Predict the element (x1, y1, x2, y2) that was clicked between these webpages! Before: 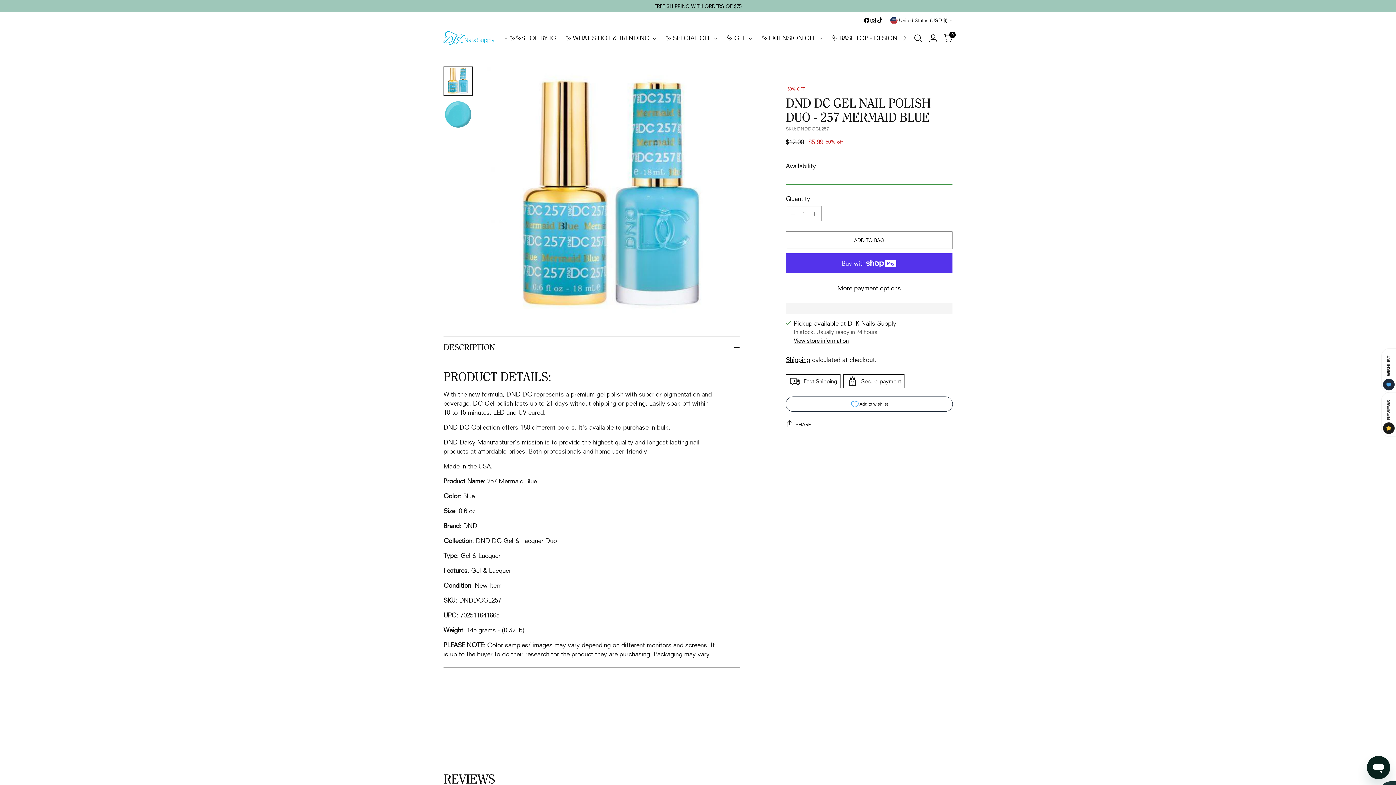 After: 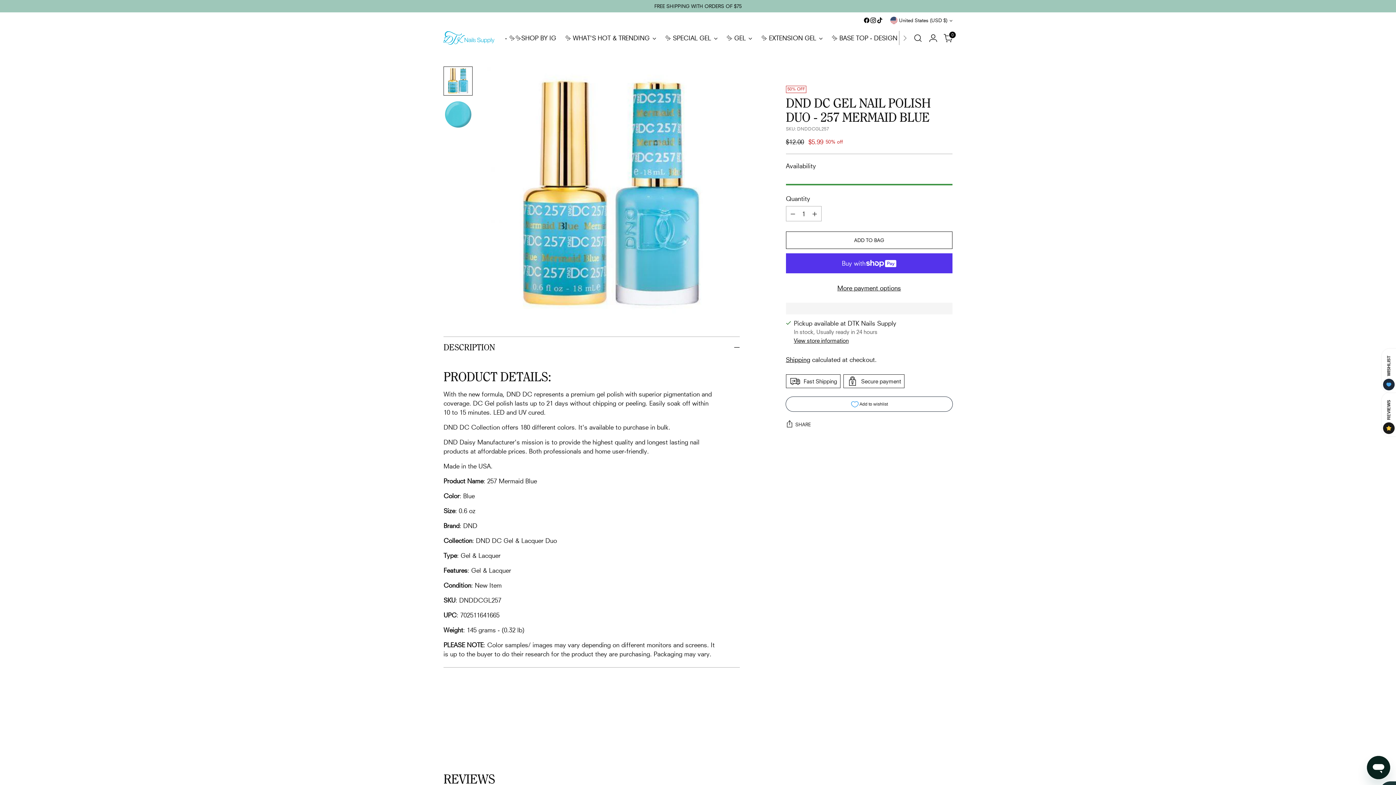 Action: bbox: (870, 17, 876, 23)